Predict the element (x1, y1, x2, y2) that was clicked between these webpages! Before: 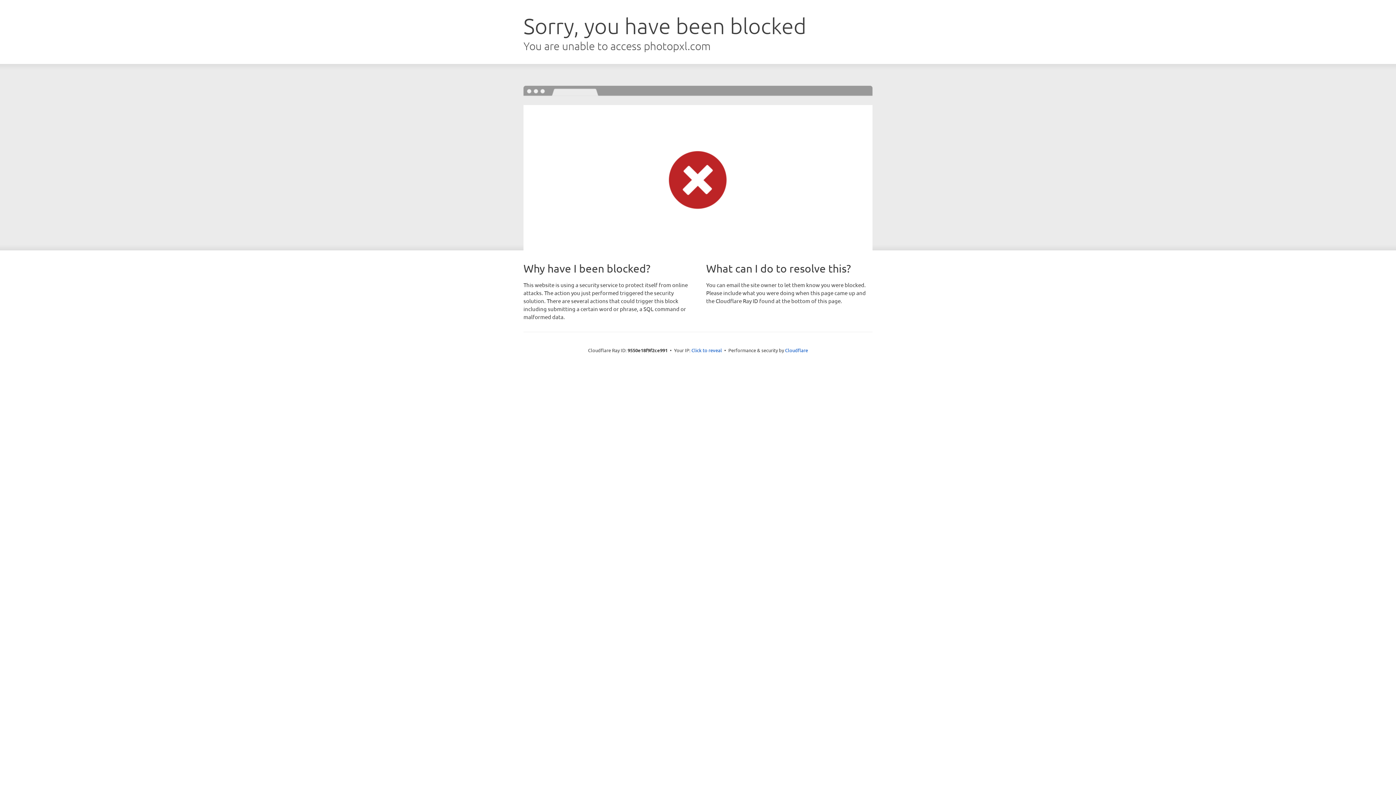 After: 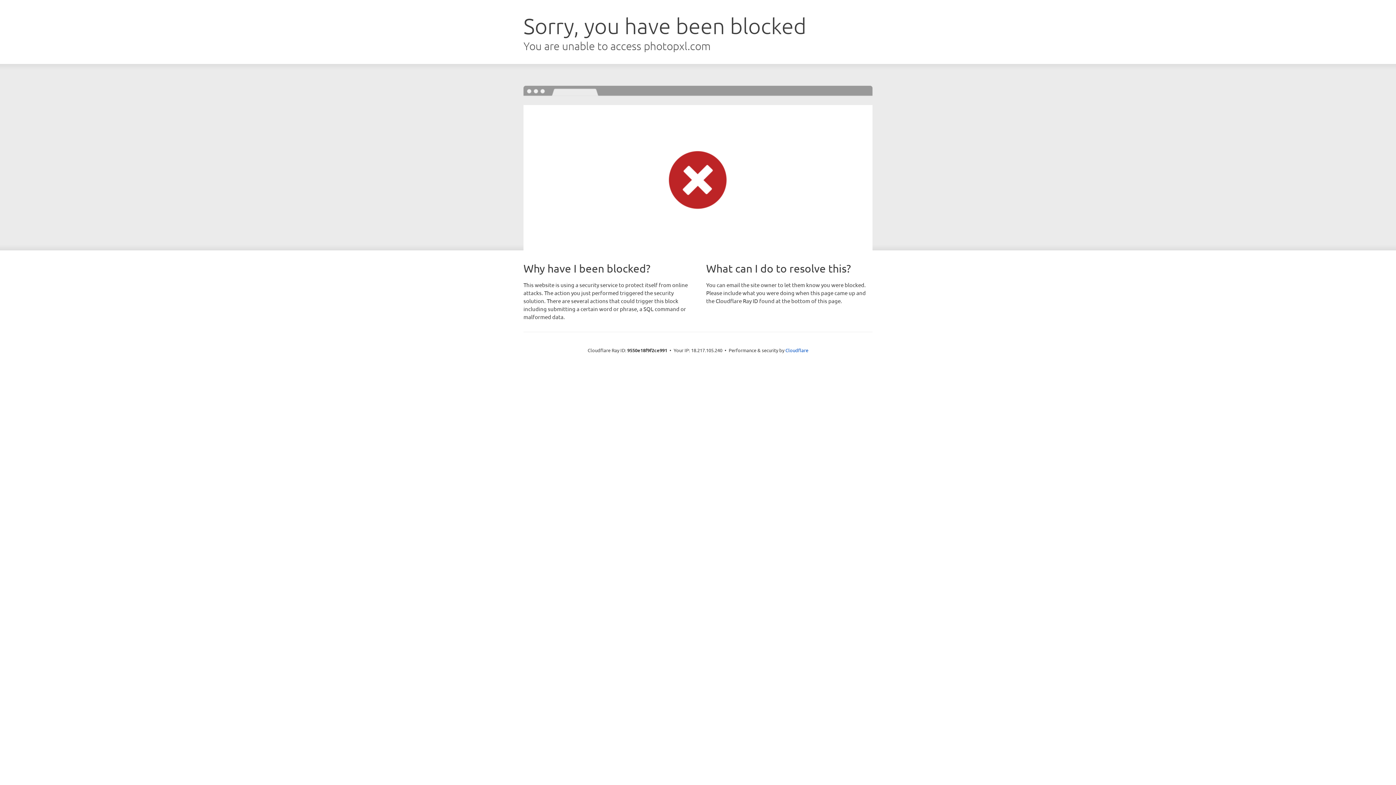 Action: bbox: (691, 346, 722, 353) label: Click to reveal